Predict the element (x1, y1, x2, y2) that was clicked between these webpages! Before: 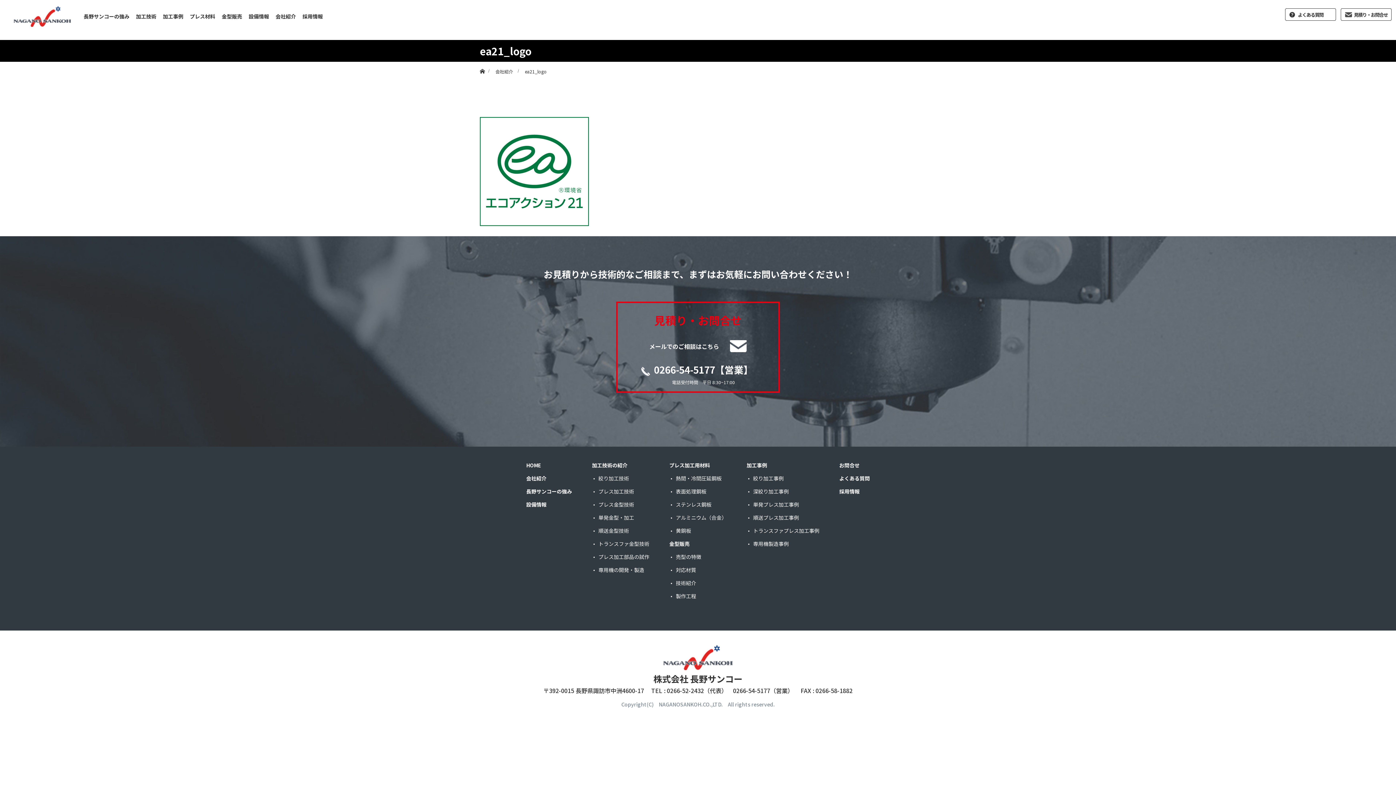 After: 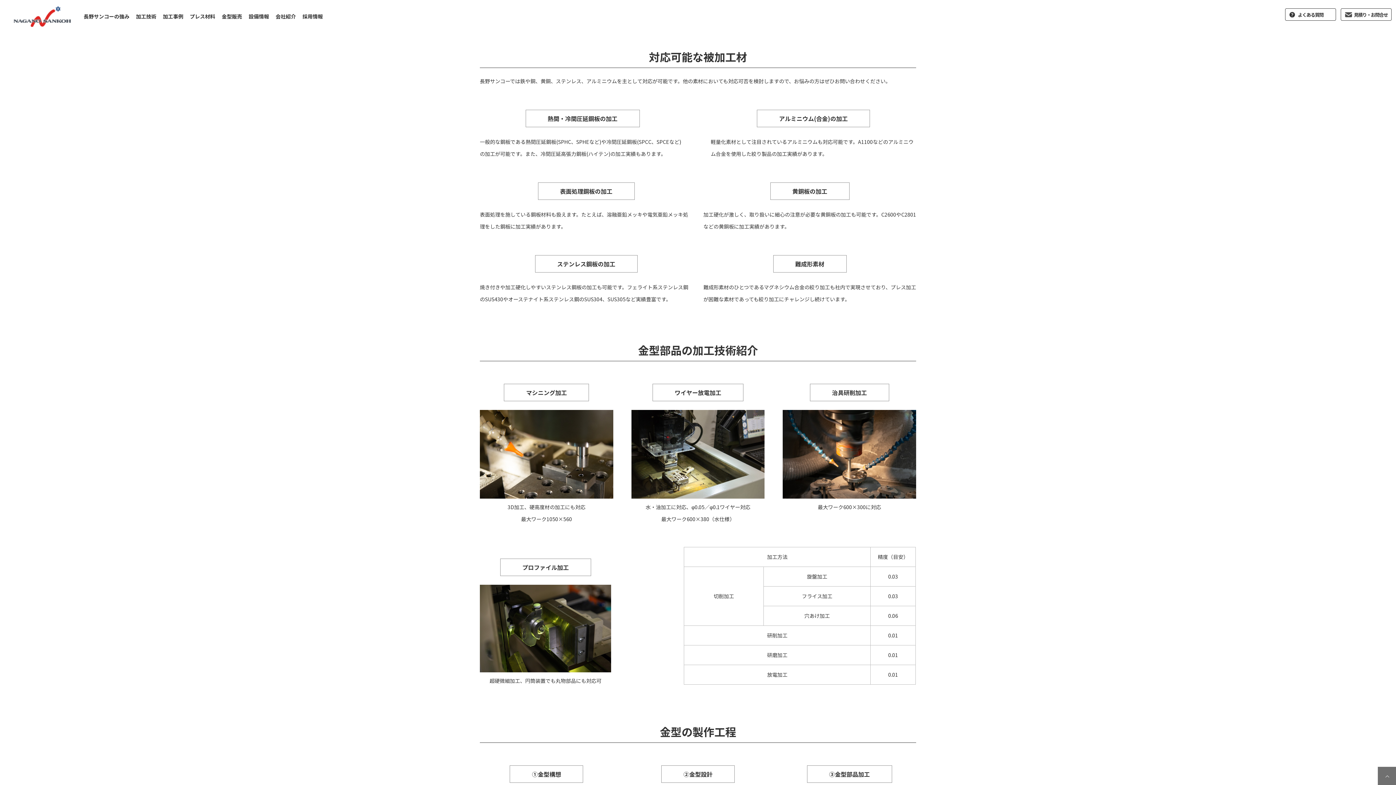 Action: bbox: (669, 566, 696, 573) label: 対応材質